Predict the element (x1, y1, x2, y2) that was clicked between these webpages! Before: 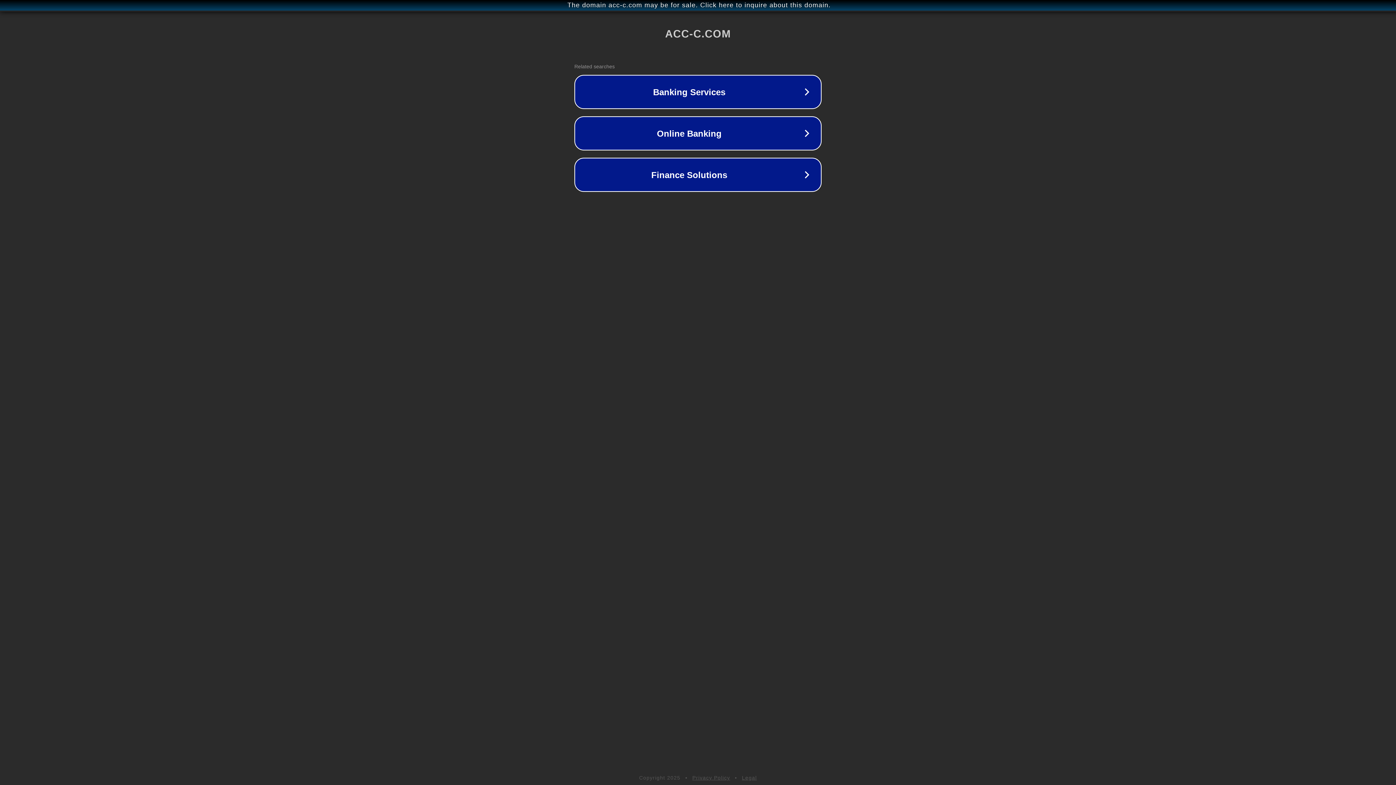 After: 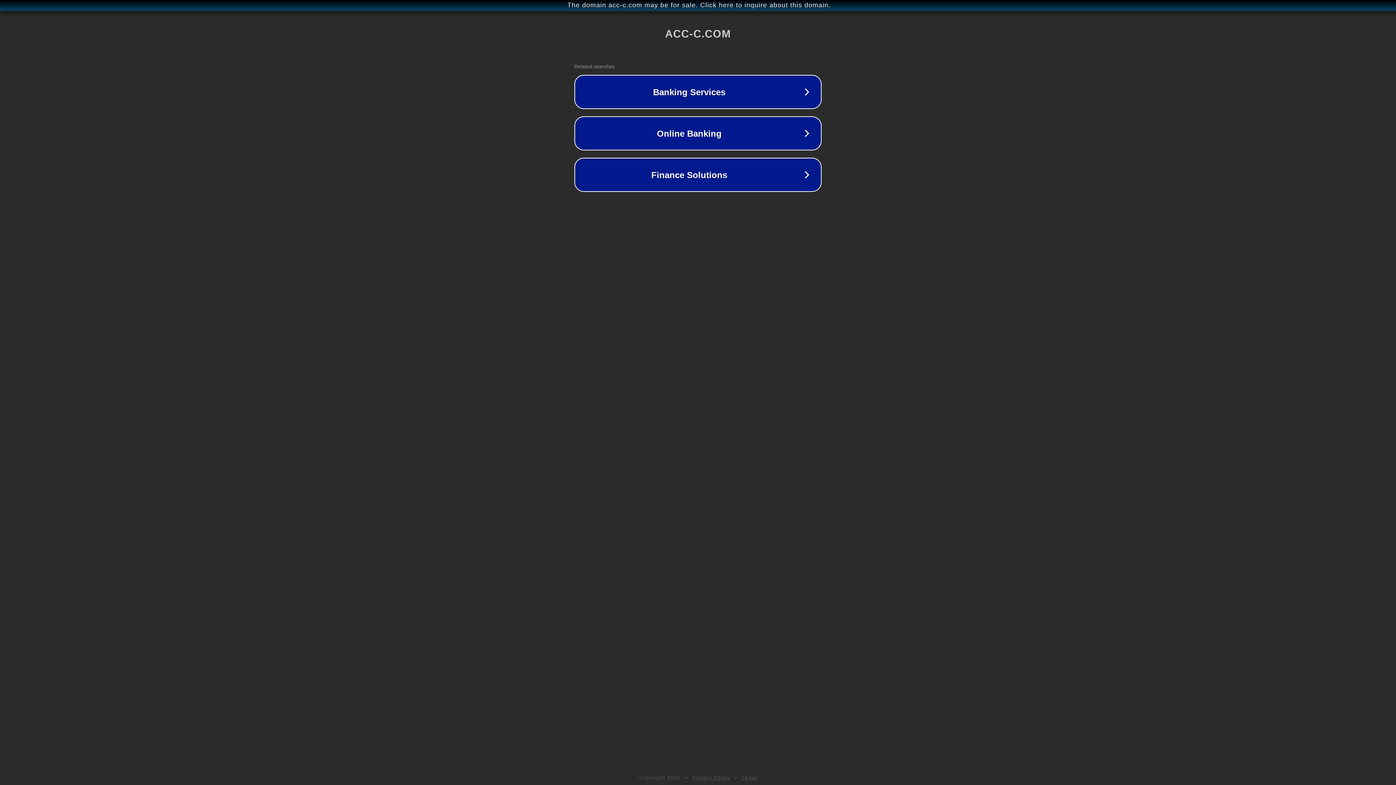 Action: bbox: (742, 775, 757, 781) label: Legal